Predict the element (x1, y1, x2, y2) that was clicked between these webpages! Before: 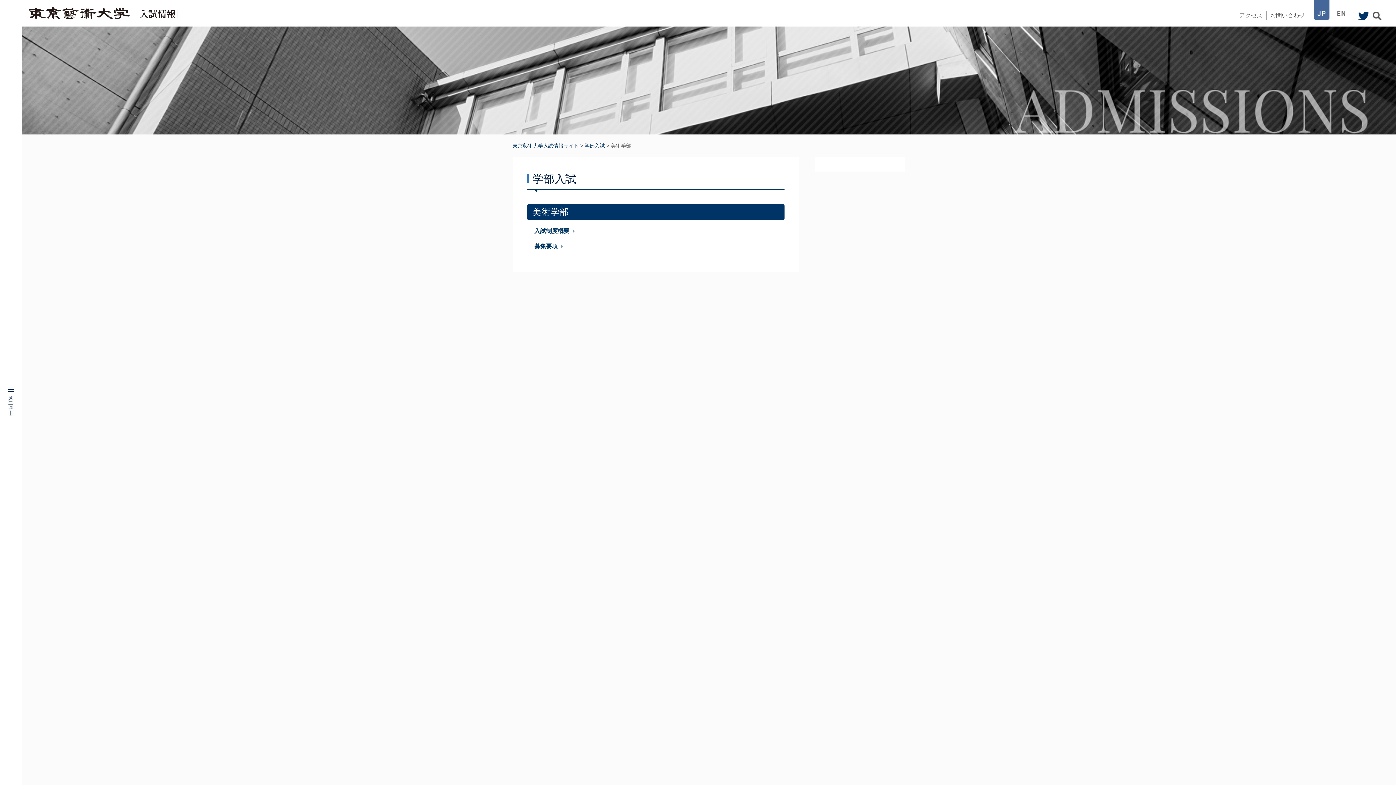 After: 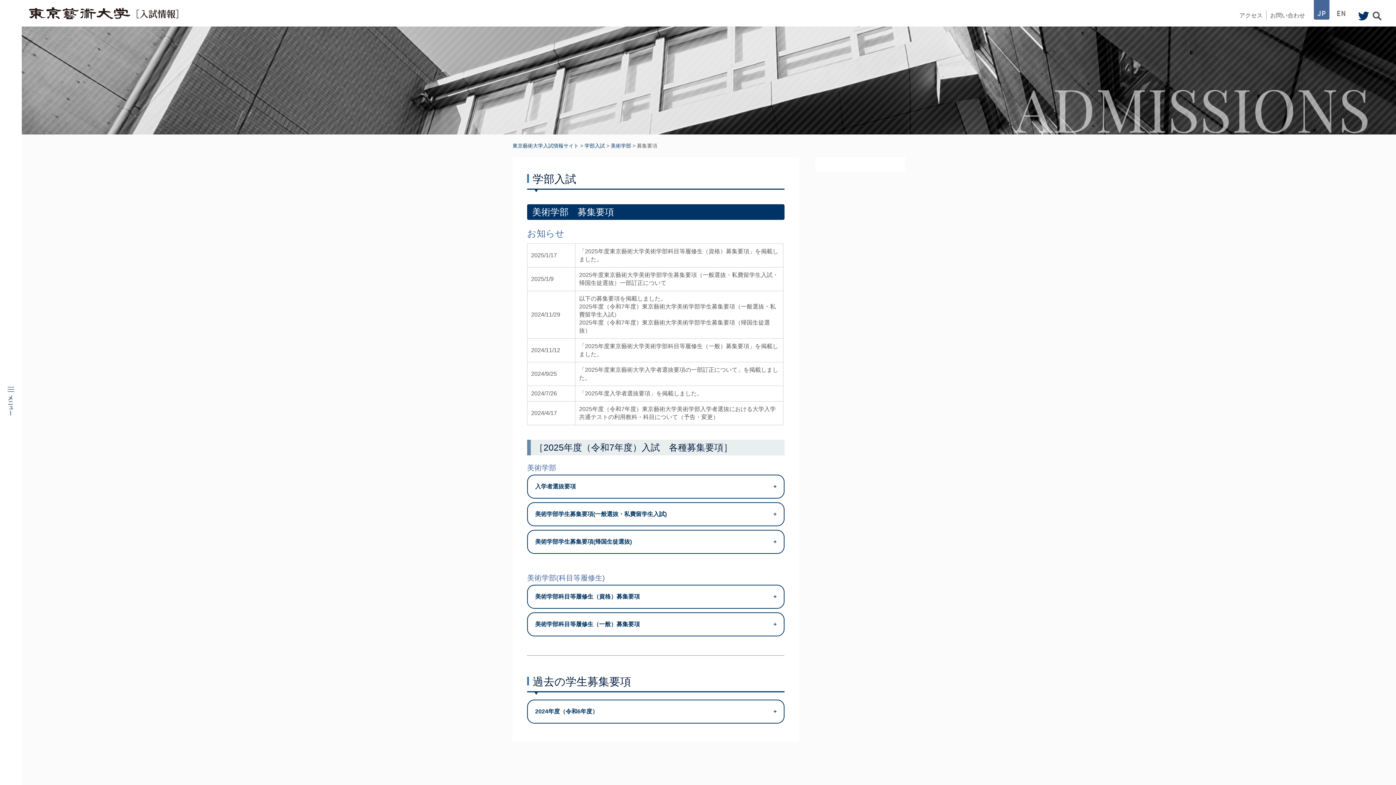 Action: bbox: (534, 242, 784, 250) label: 募集要項